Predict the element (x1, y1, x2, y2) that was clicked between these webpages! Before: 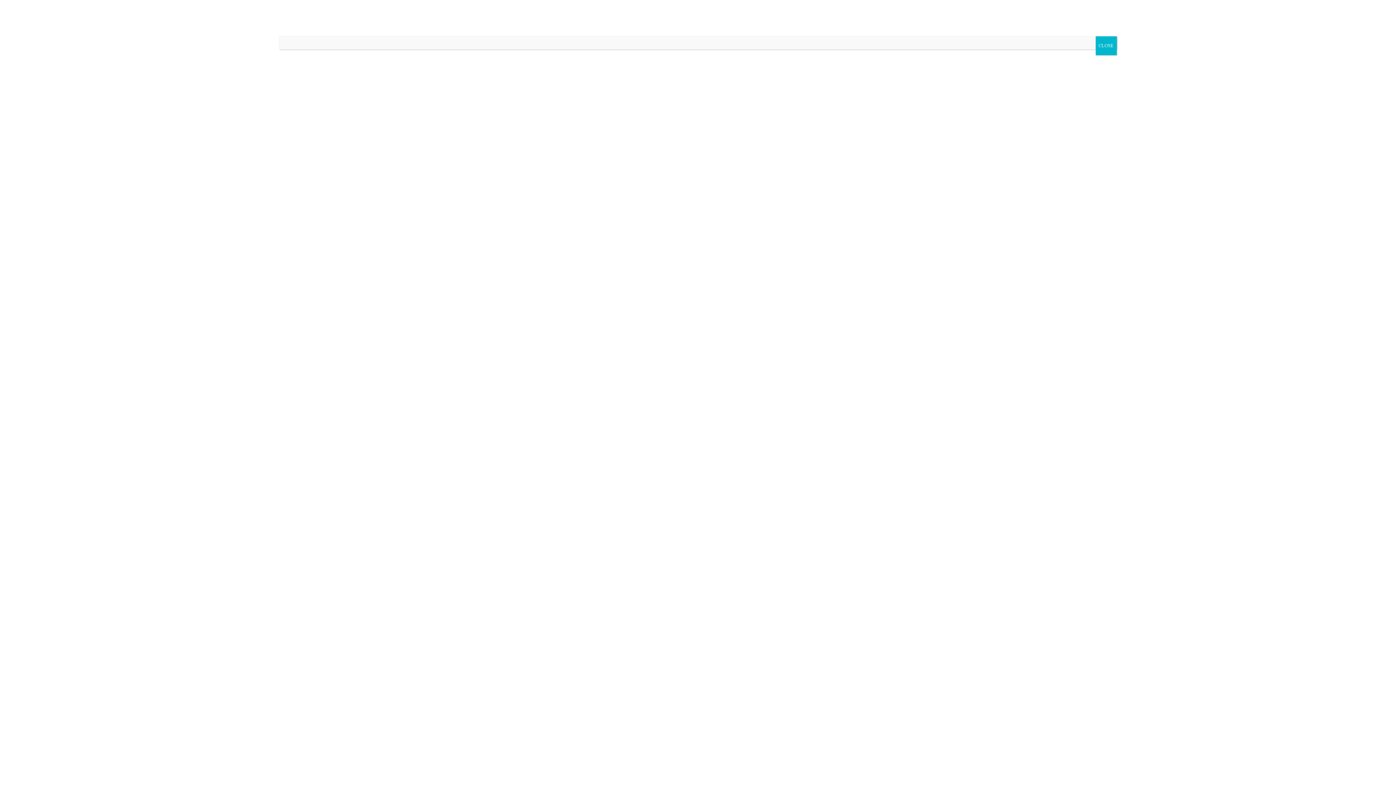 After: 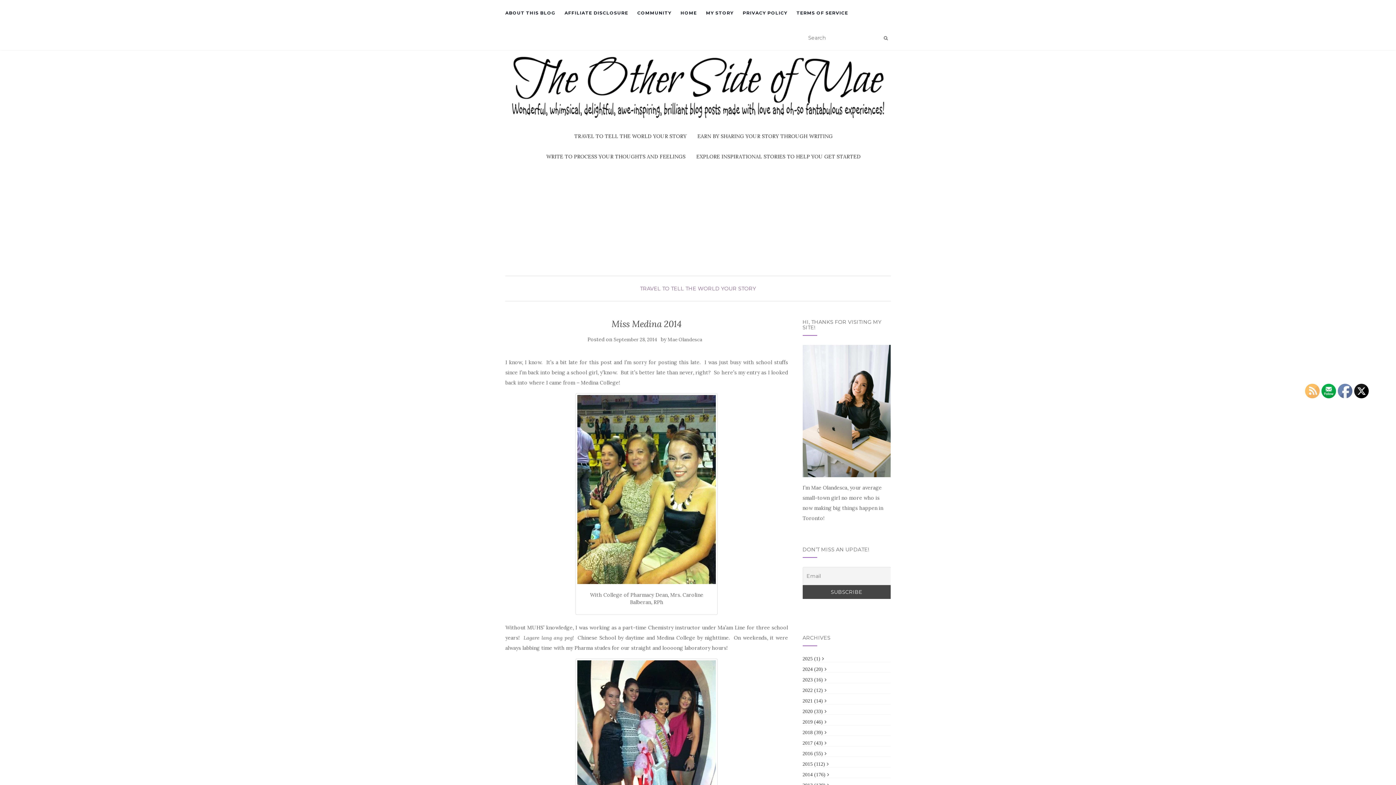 Action: bbox: (1096, 36, 1117, 55) label: Close